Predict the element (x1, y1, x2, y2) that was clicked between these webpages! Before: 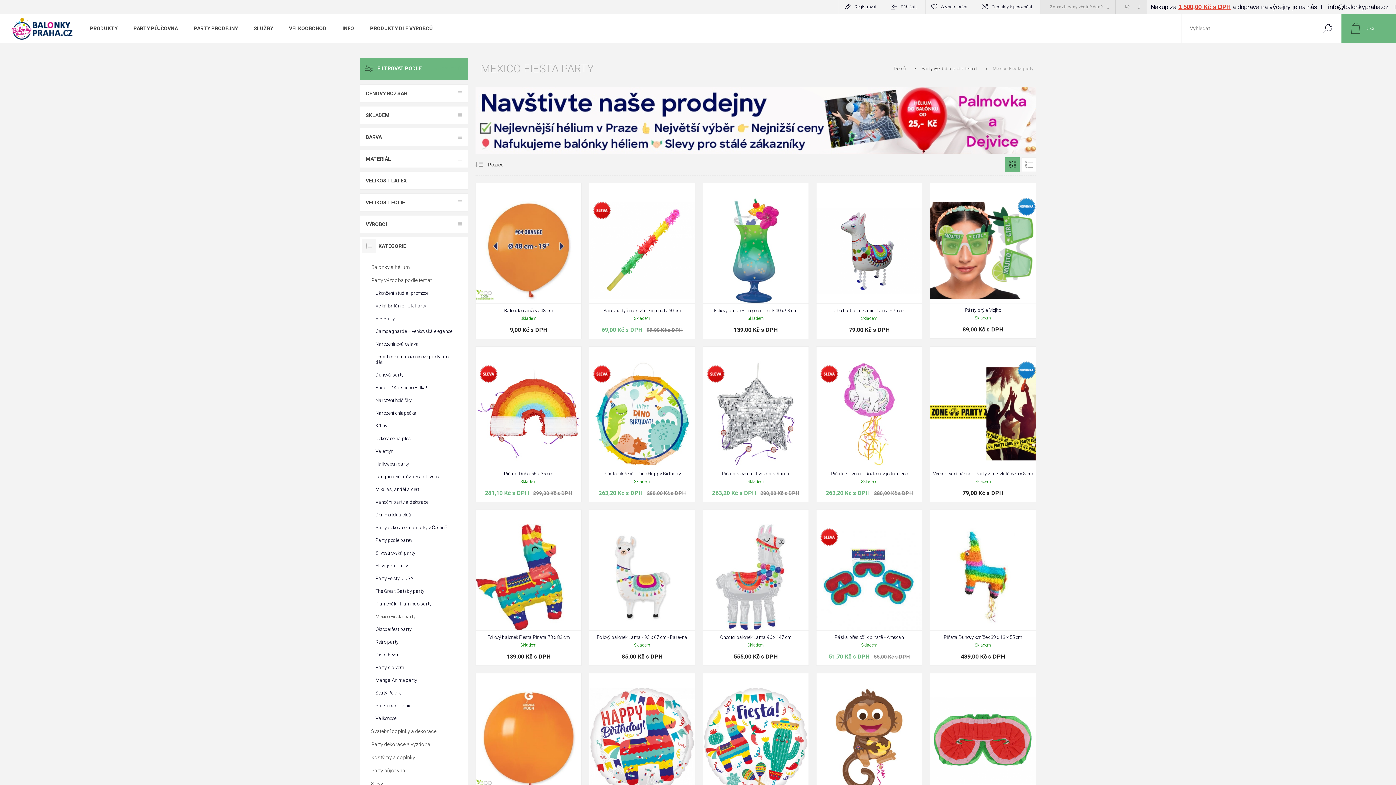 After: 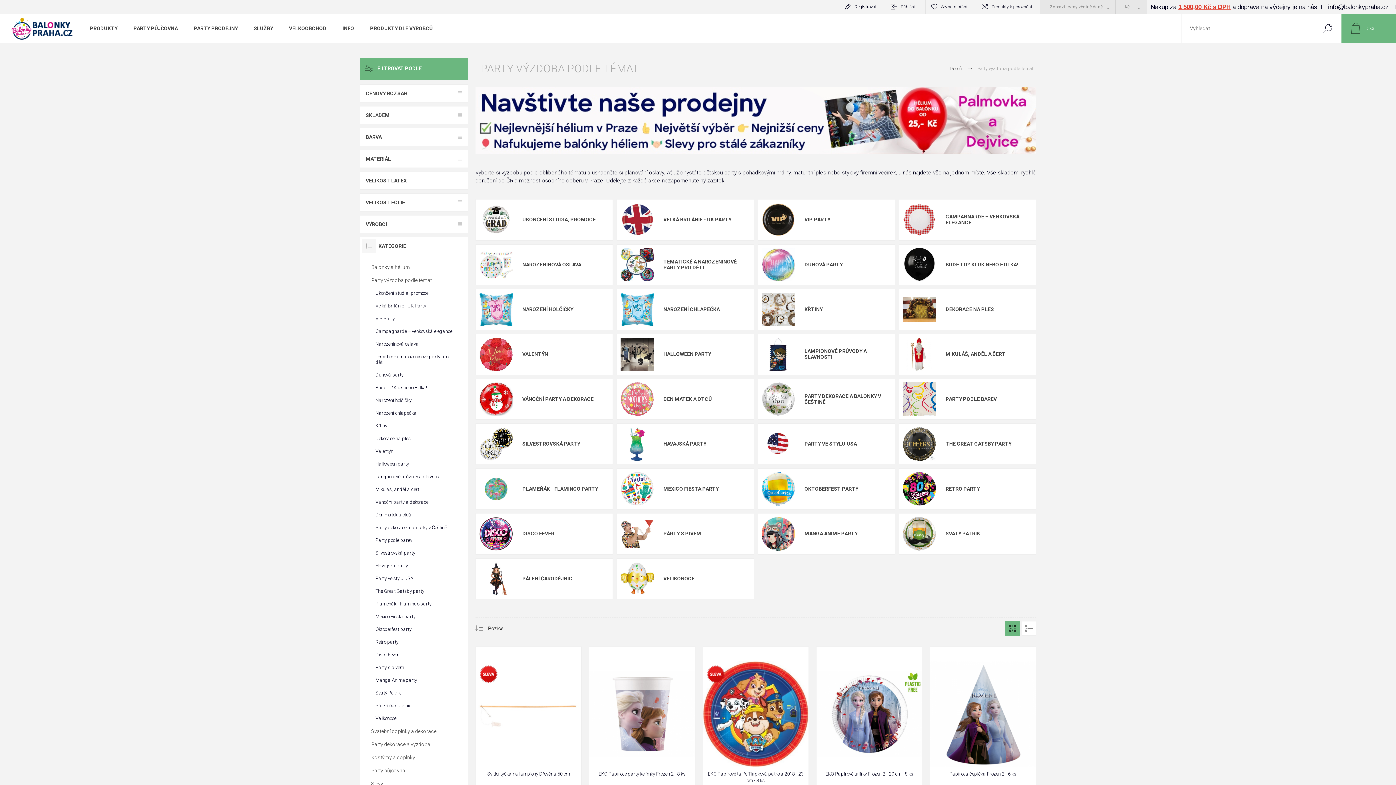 Action: bbox: (371, 273, 456, 286) label: Party výzdoba podle témat